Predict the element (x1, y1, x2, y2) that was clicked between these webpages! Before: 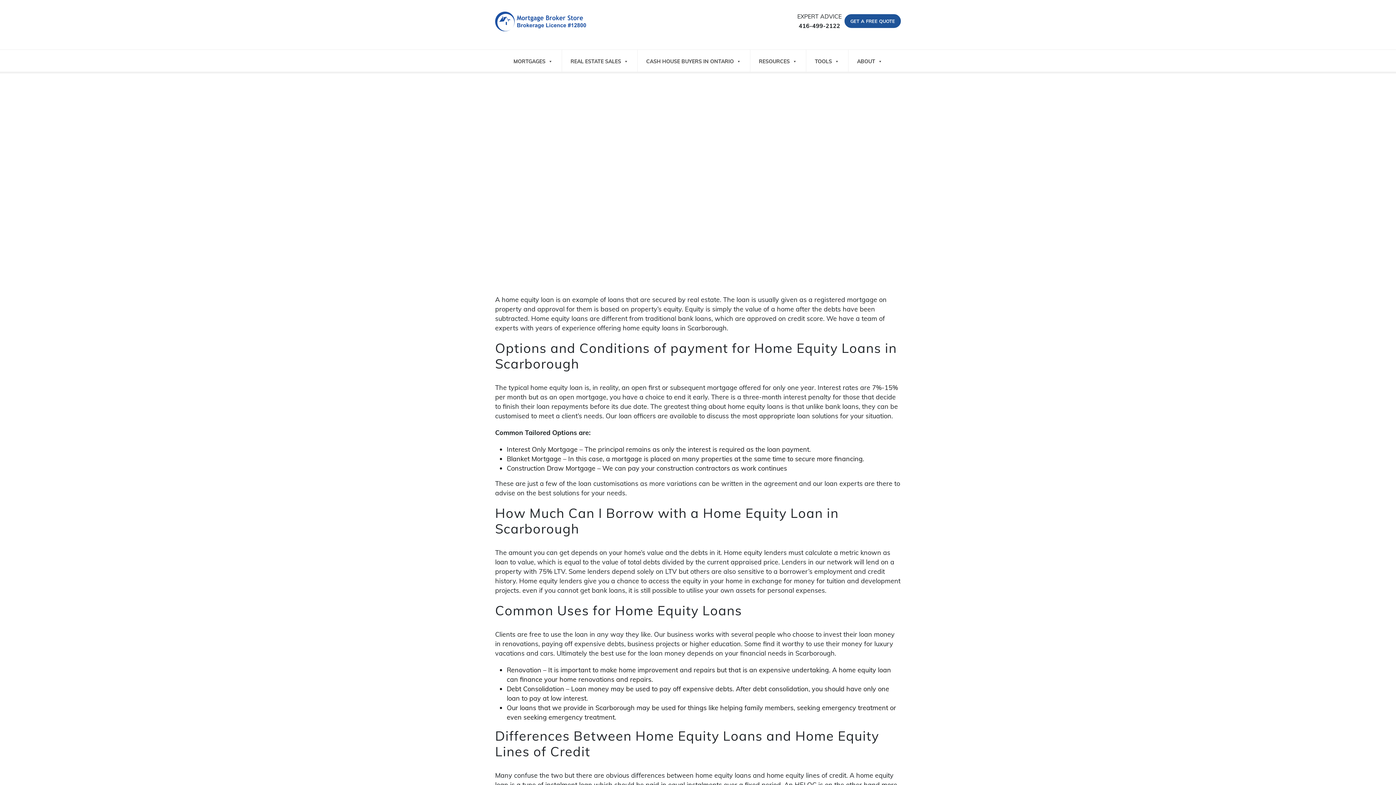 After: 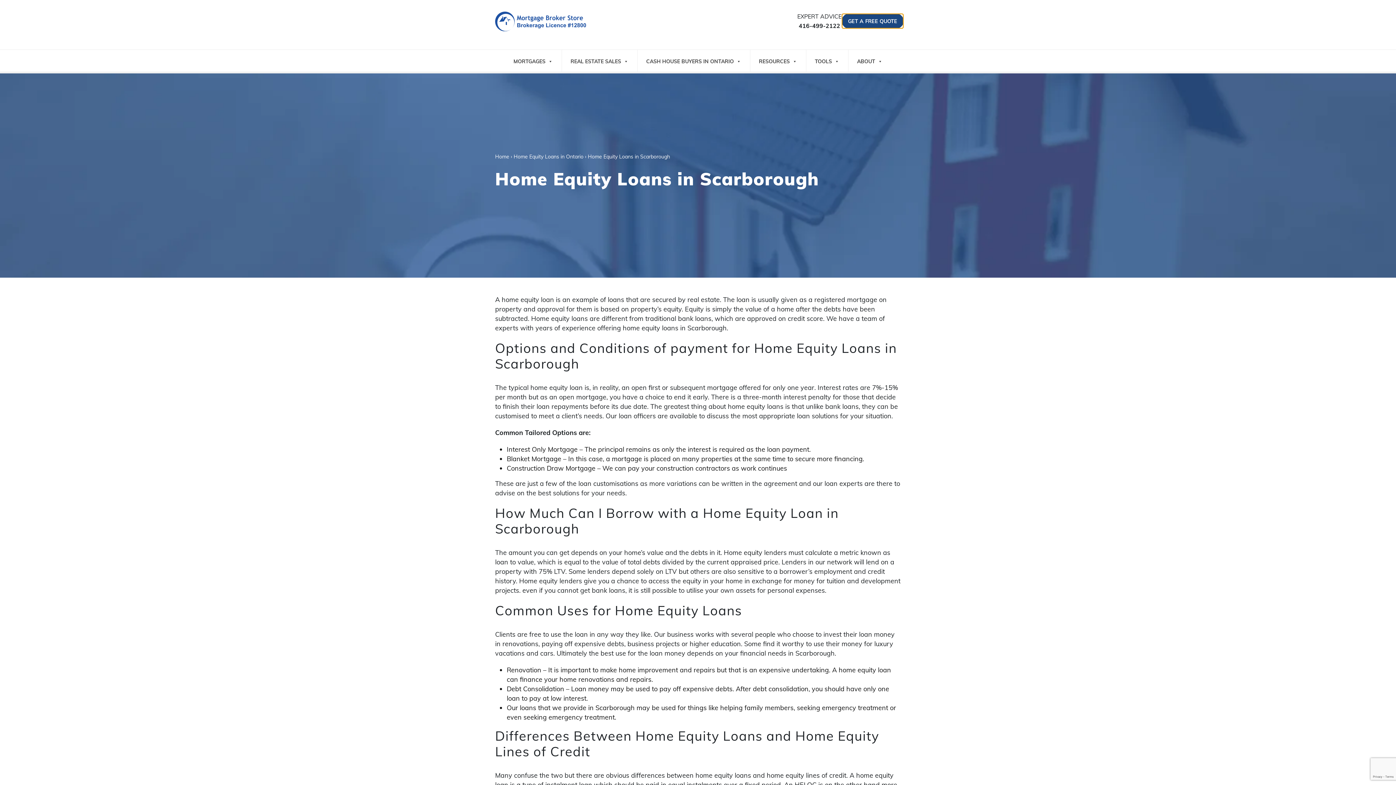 Action: label: GET A FREE QUOTE bbox: (844, 14, 901, 28)